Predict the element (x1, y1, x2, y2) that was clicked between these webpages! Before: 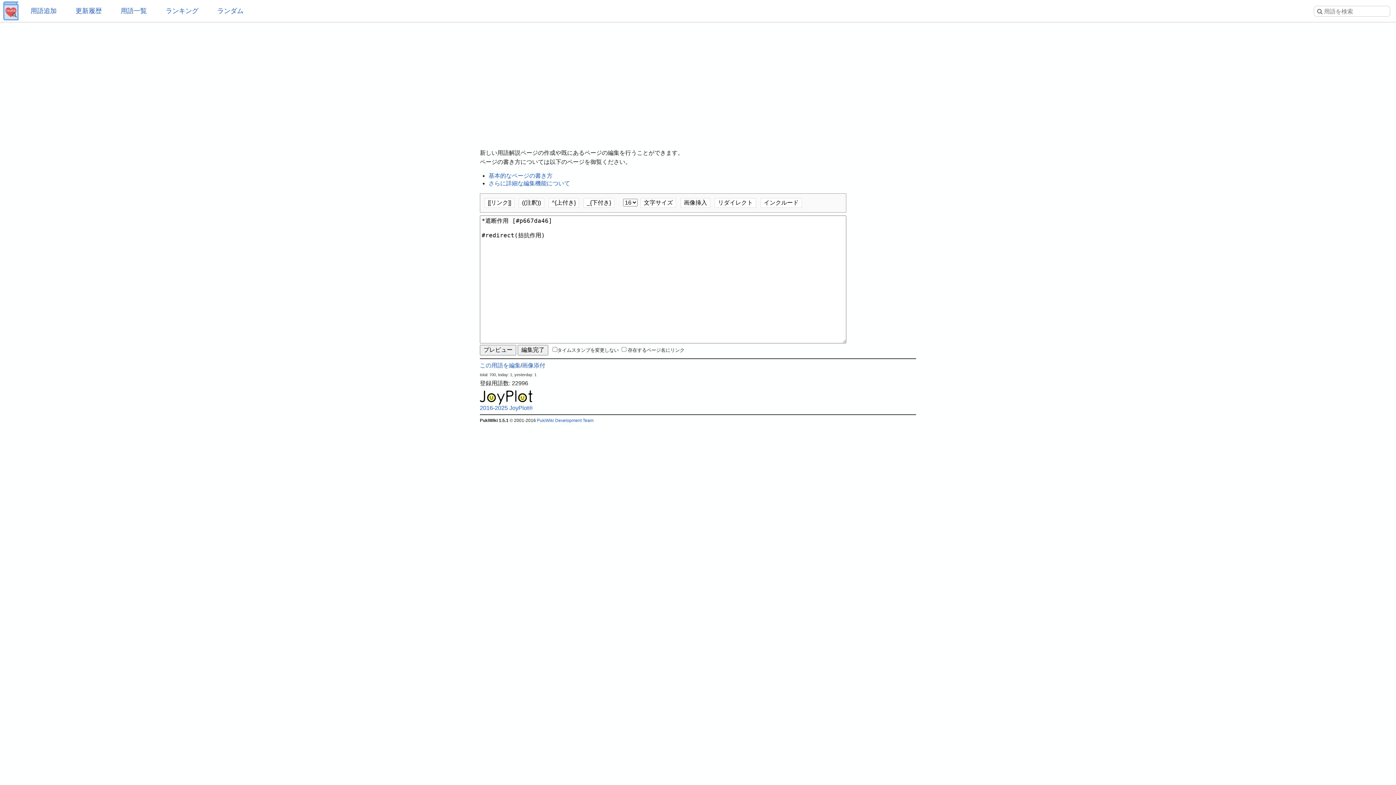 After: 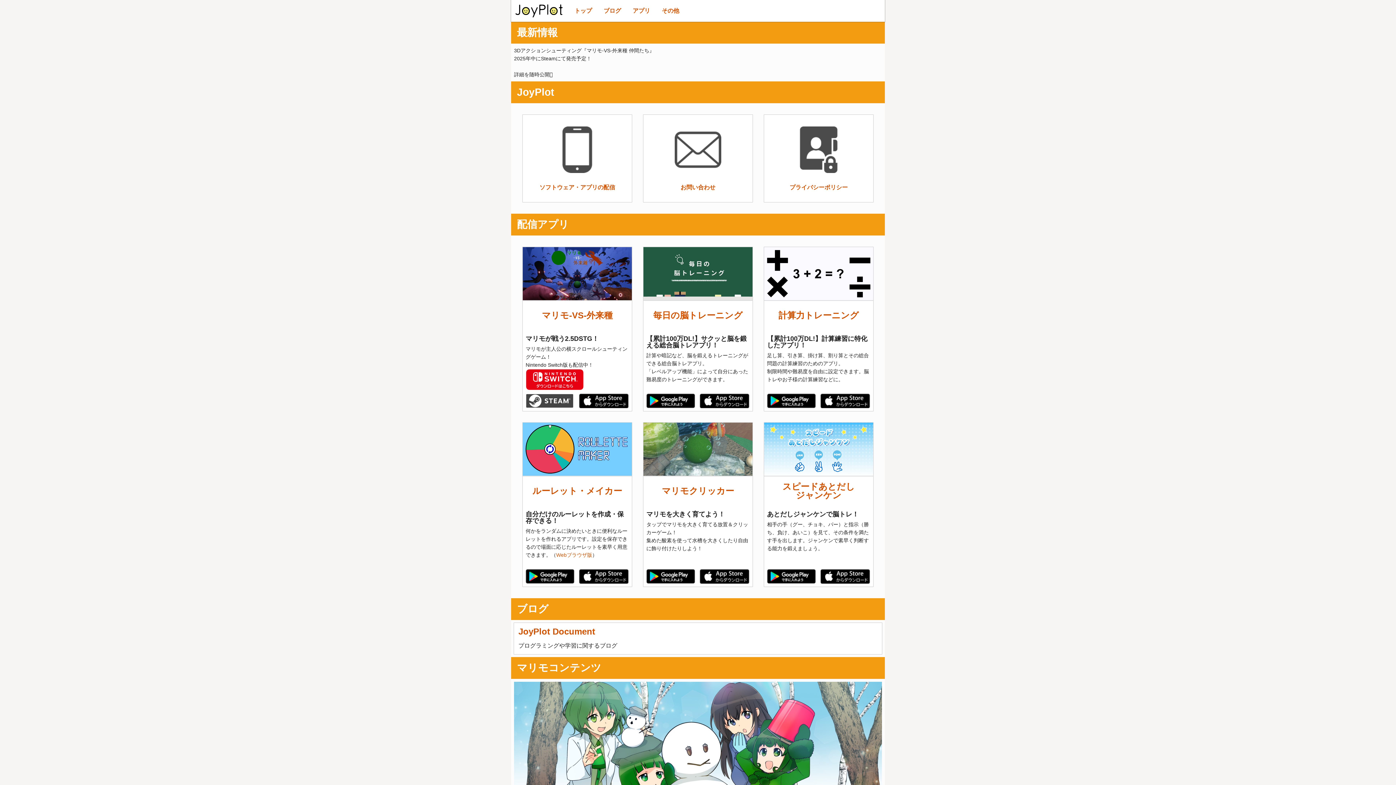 Action: bbox: (480, 394, 533, 411) label: 
2016-2025 JoyPlot®